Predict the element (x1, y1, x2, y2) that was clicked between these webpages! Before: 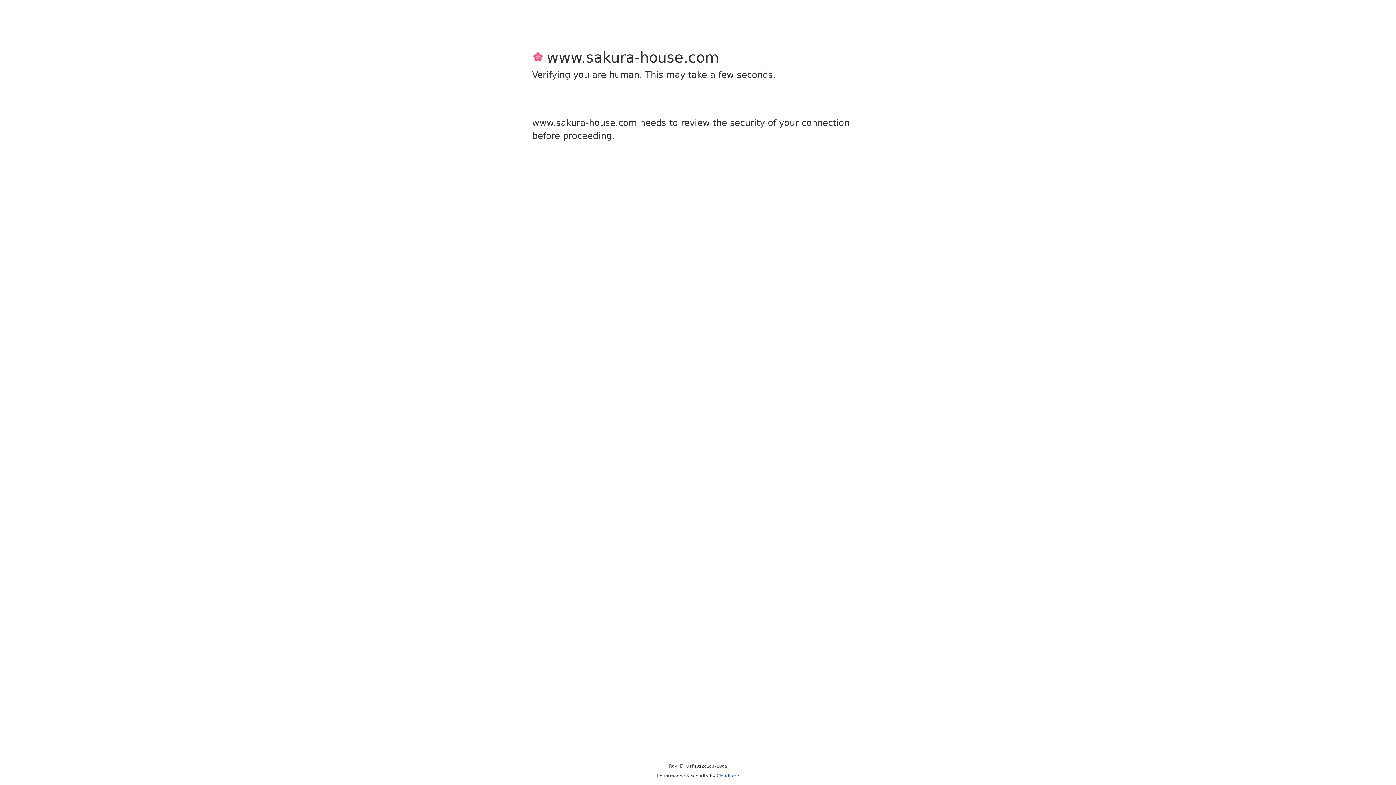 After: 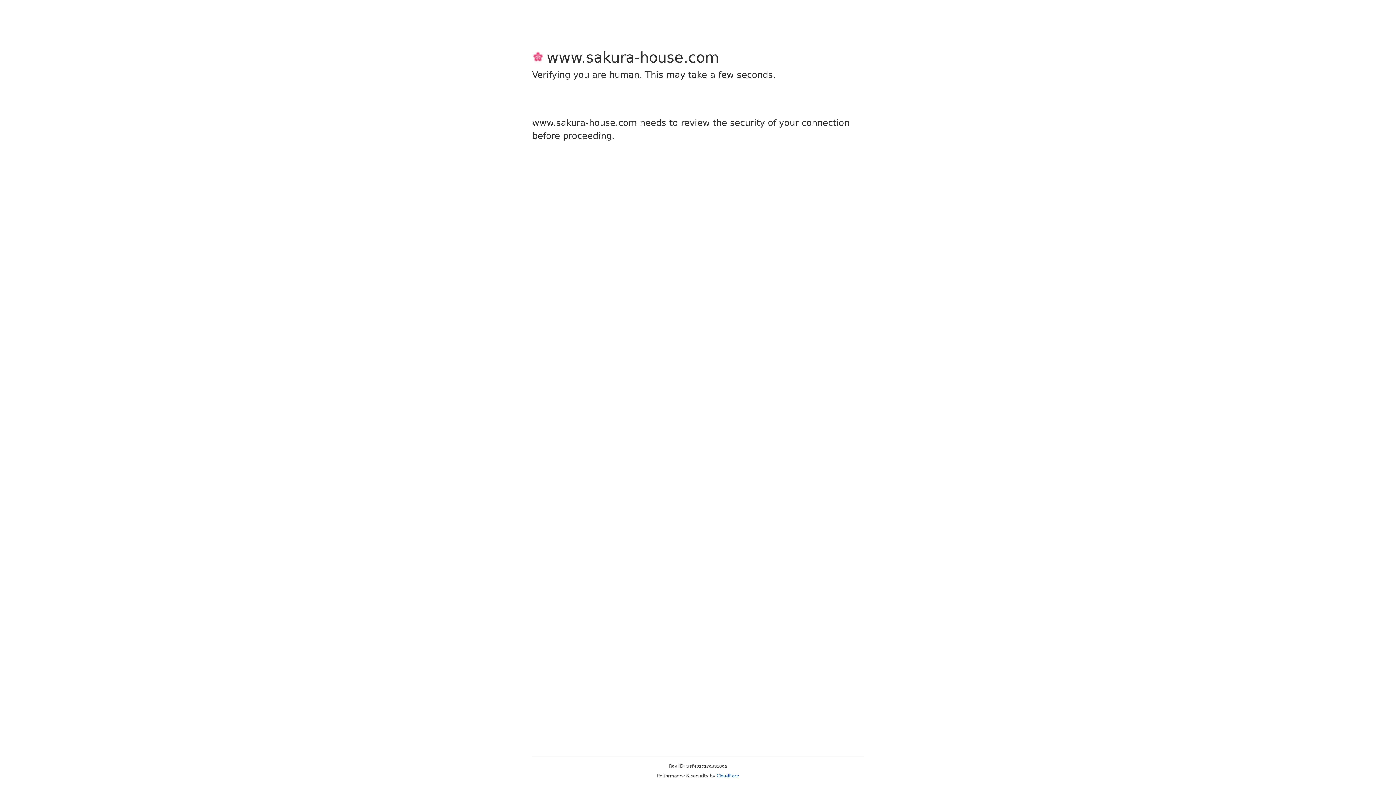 Action: label: Cloudflare bbox: (716, 773, 739, 778)